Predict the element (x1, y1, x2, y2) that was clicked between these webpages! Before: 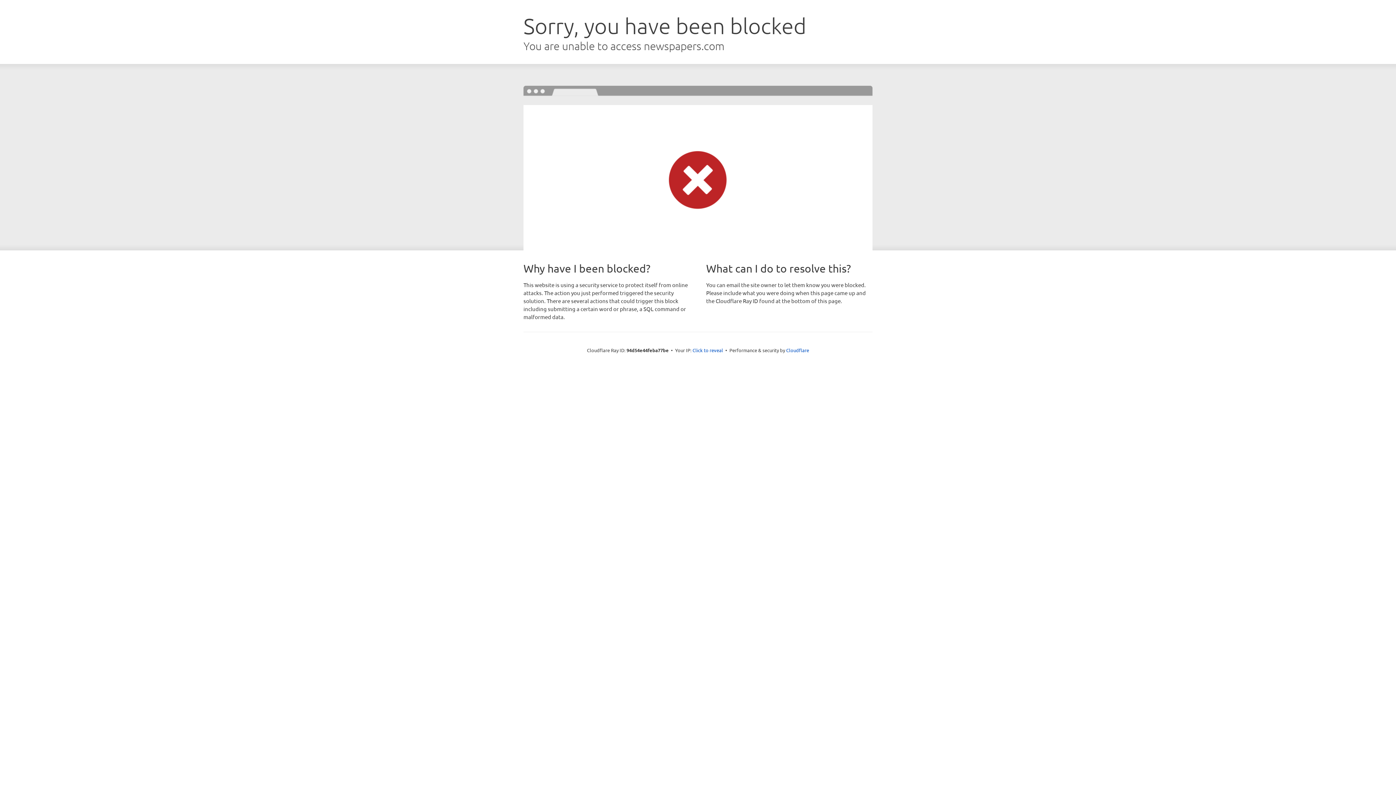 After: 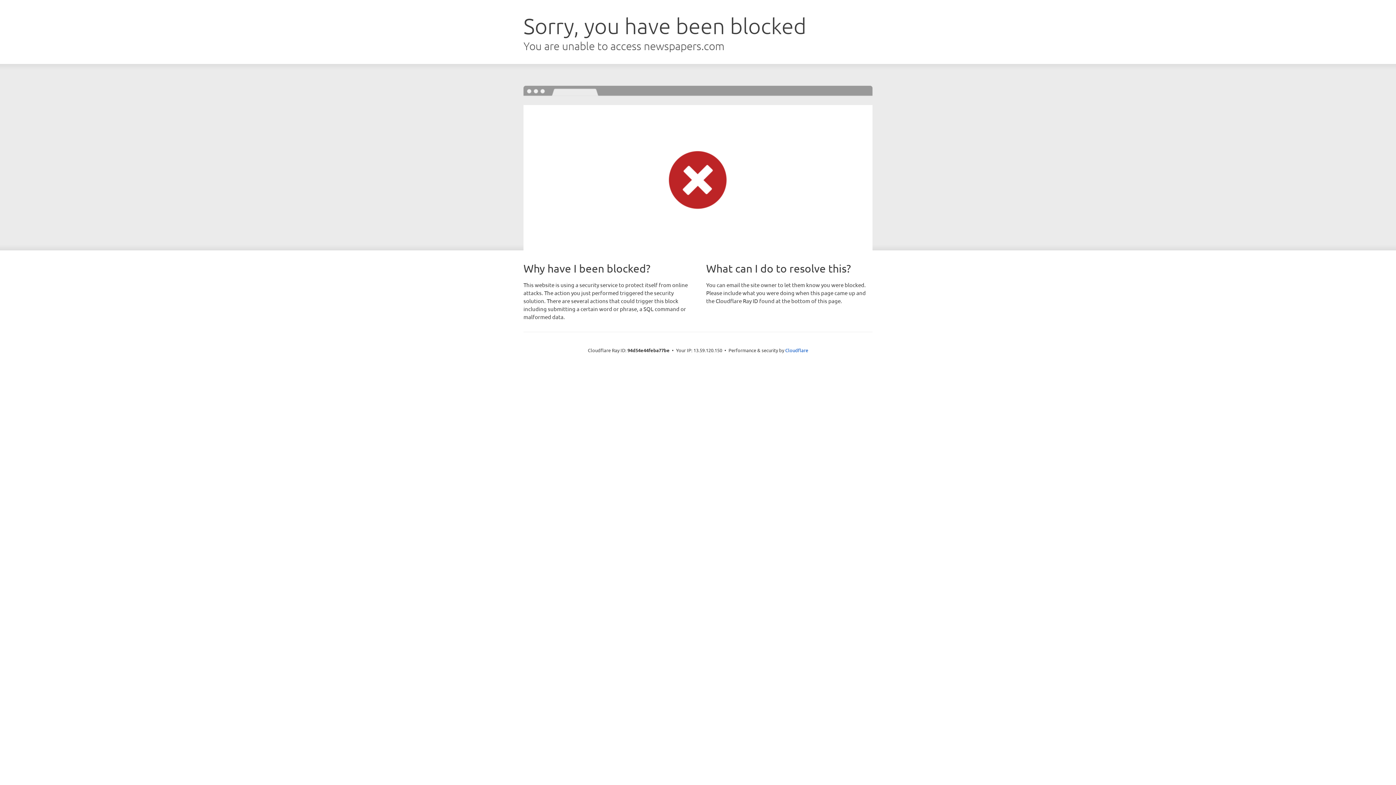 Action: label: Click to reveal bbox: (692, 346, 723, 353)